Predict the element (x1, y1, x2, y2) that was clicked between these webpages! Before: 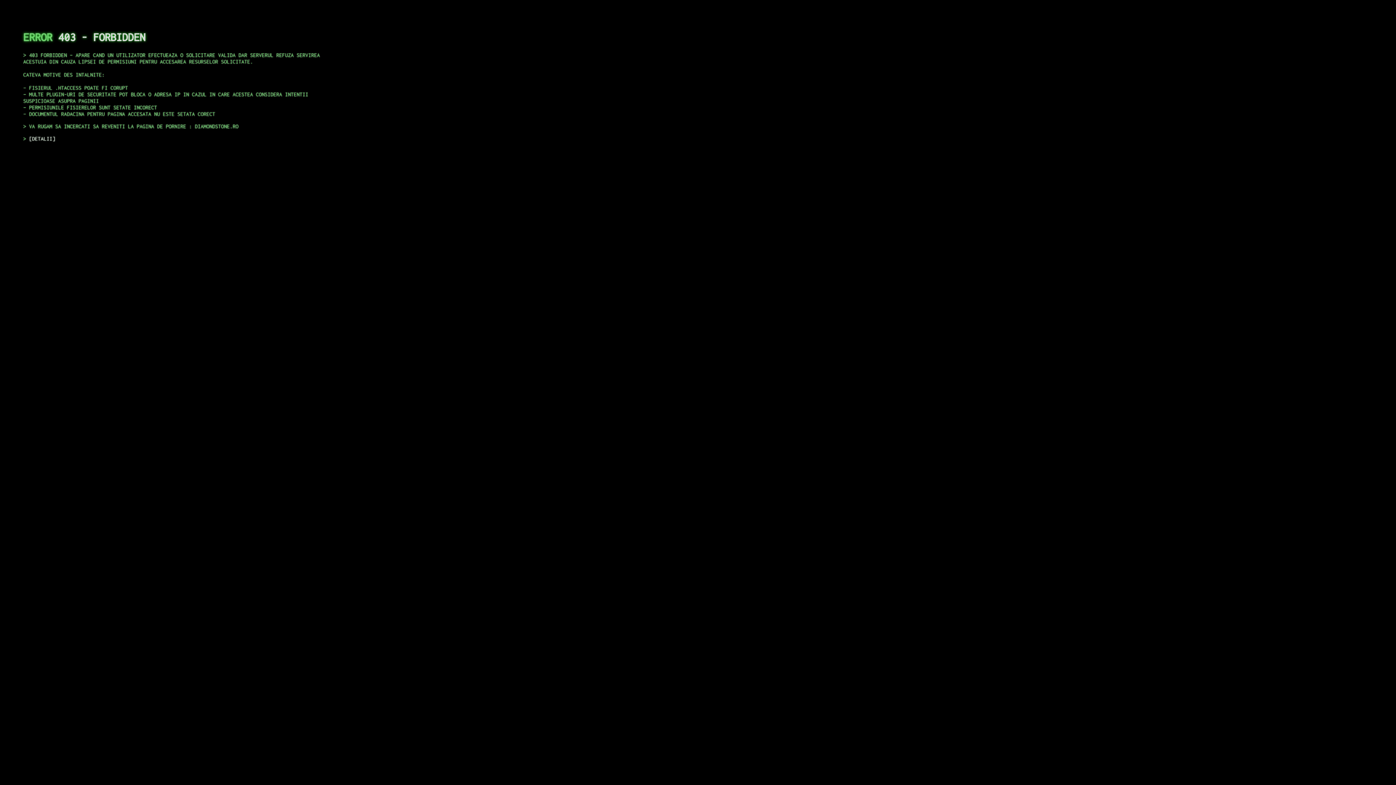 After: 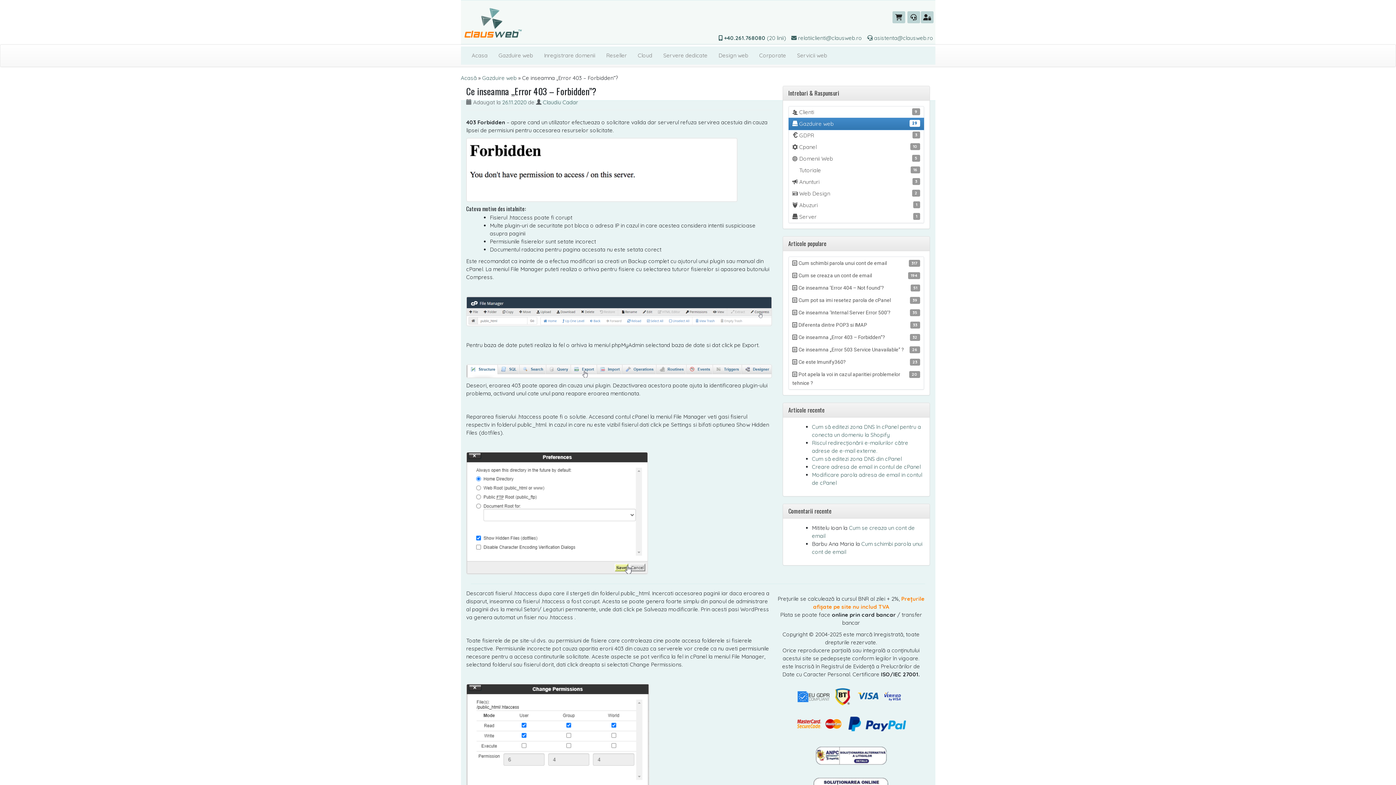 Action: bbox: (29, 135, 55, 141) label: DETALII